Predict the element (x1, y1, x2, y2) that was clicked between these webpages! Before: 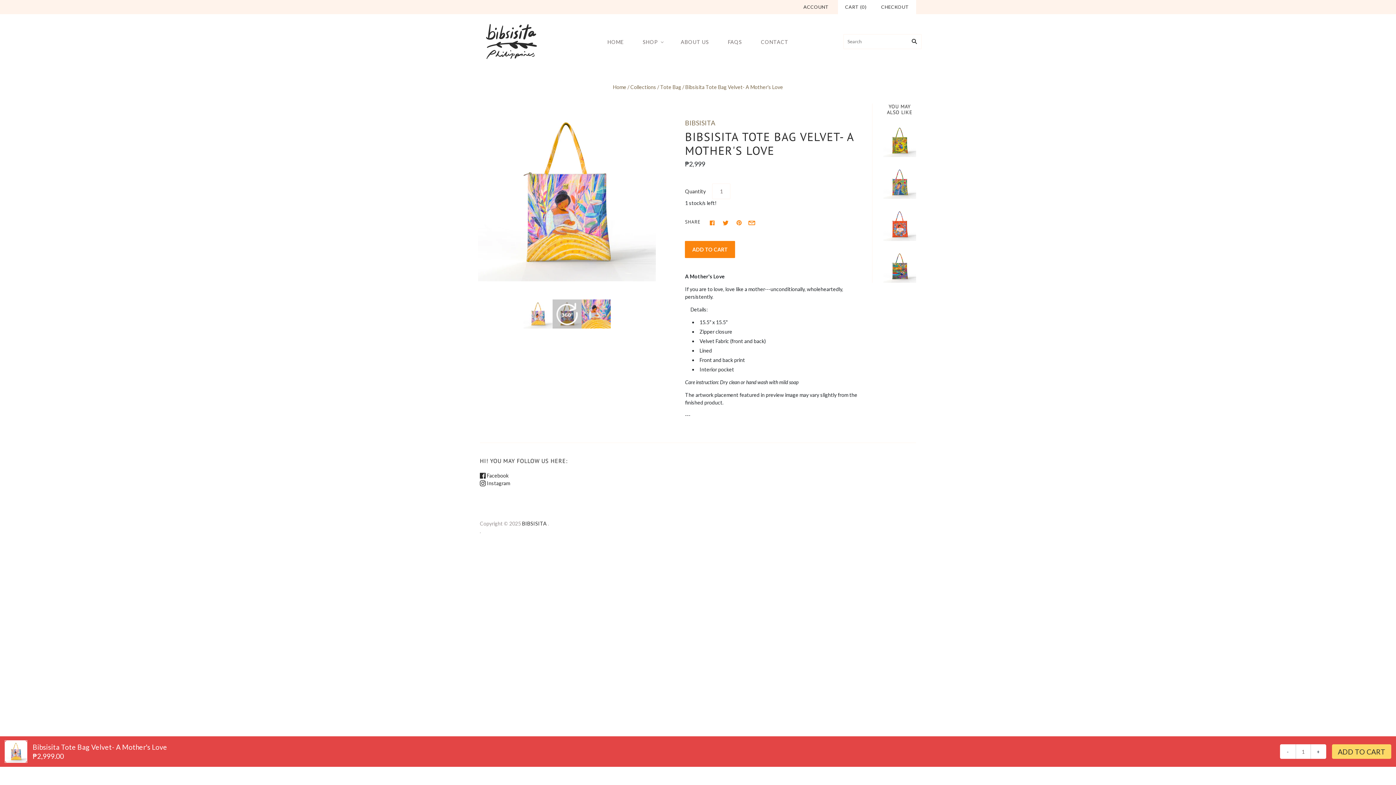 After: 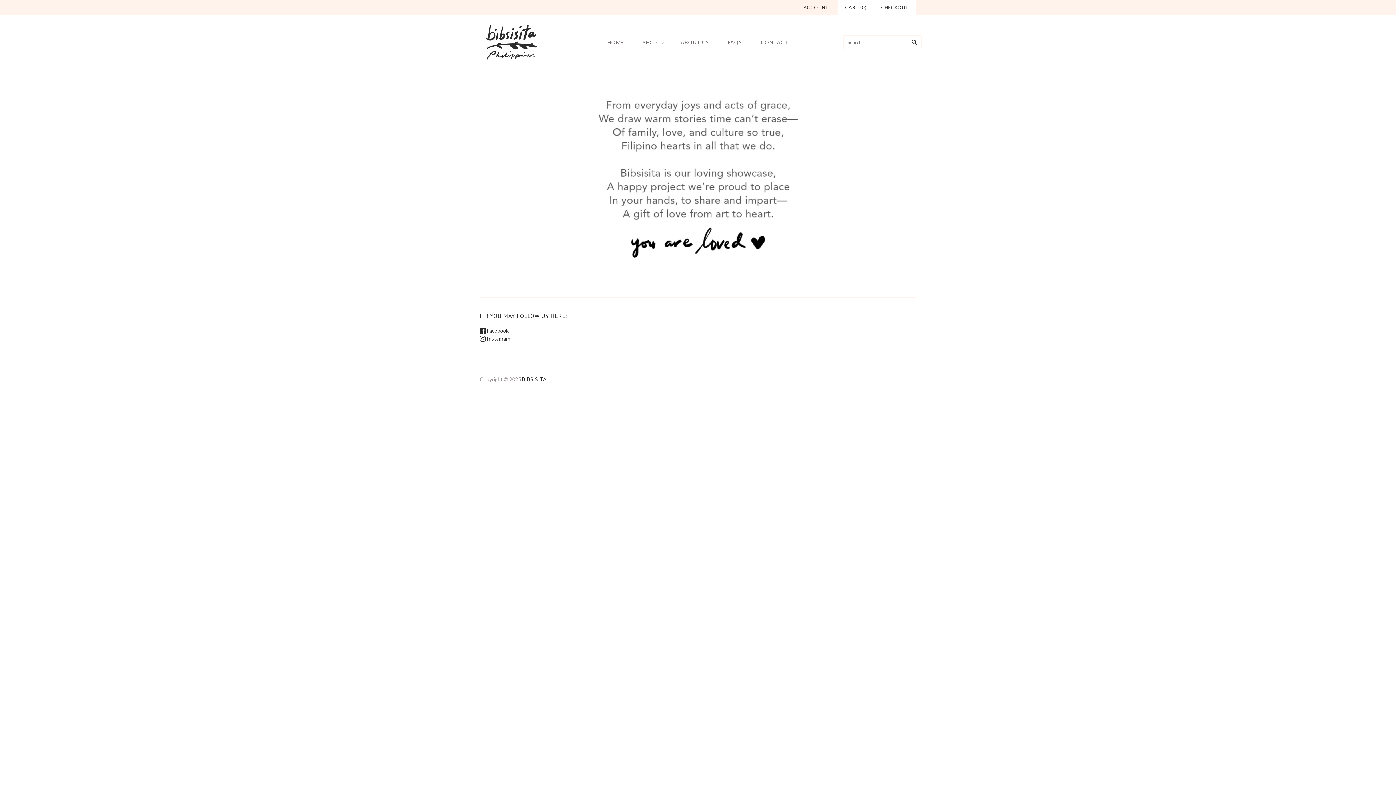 Action: bbox: (480, 23, 543, 59)